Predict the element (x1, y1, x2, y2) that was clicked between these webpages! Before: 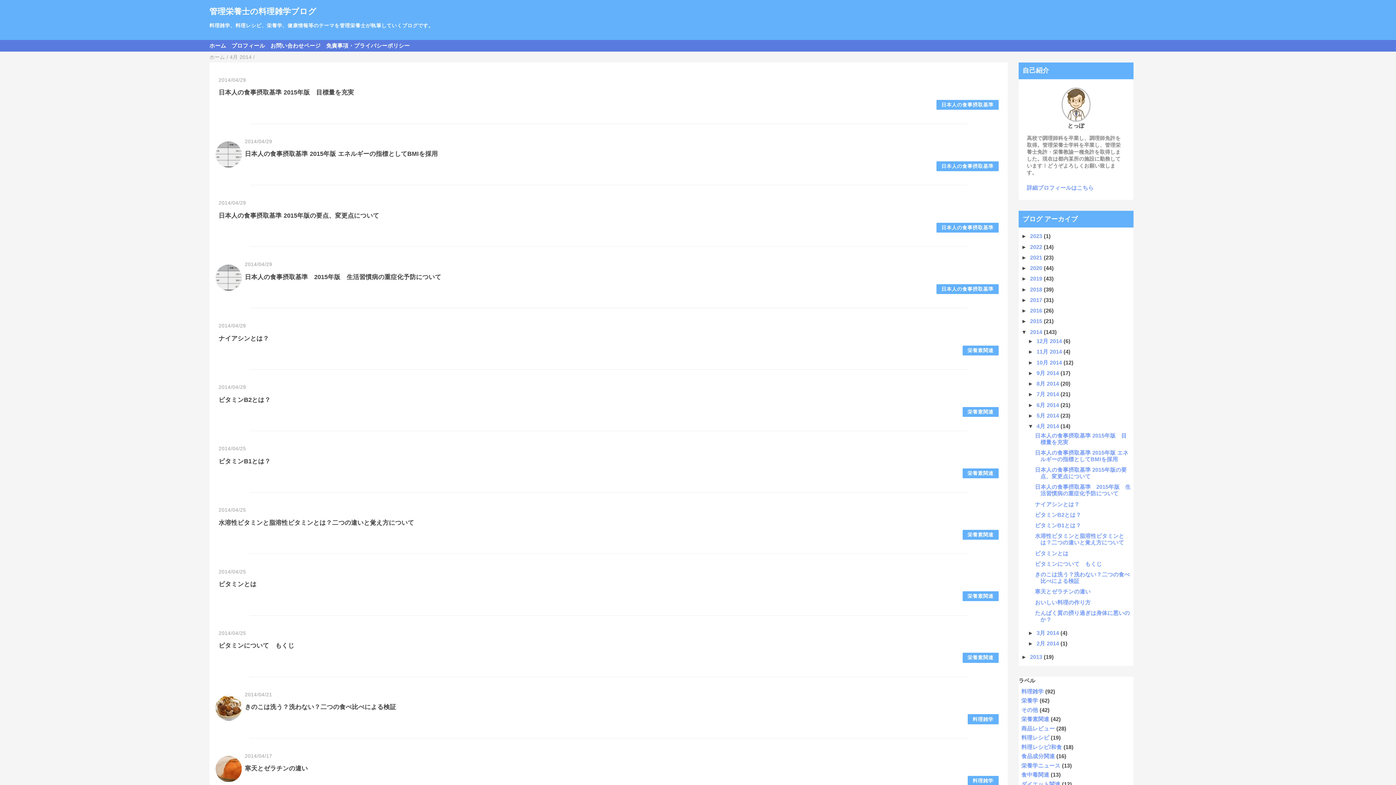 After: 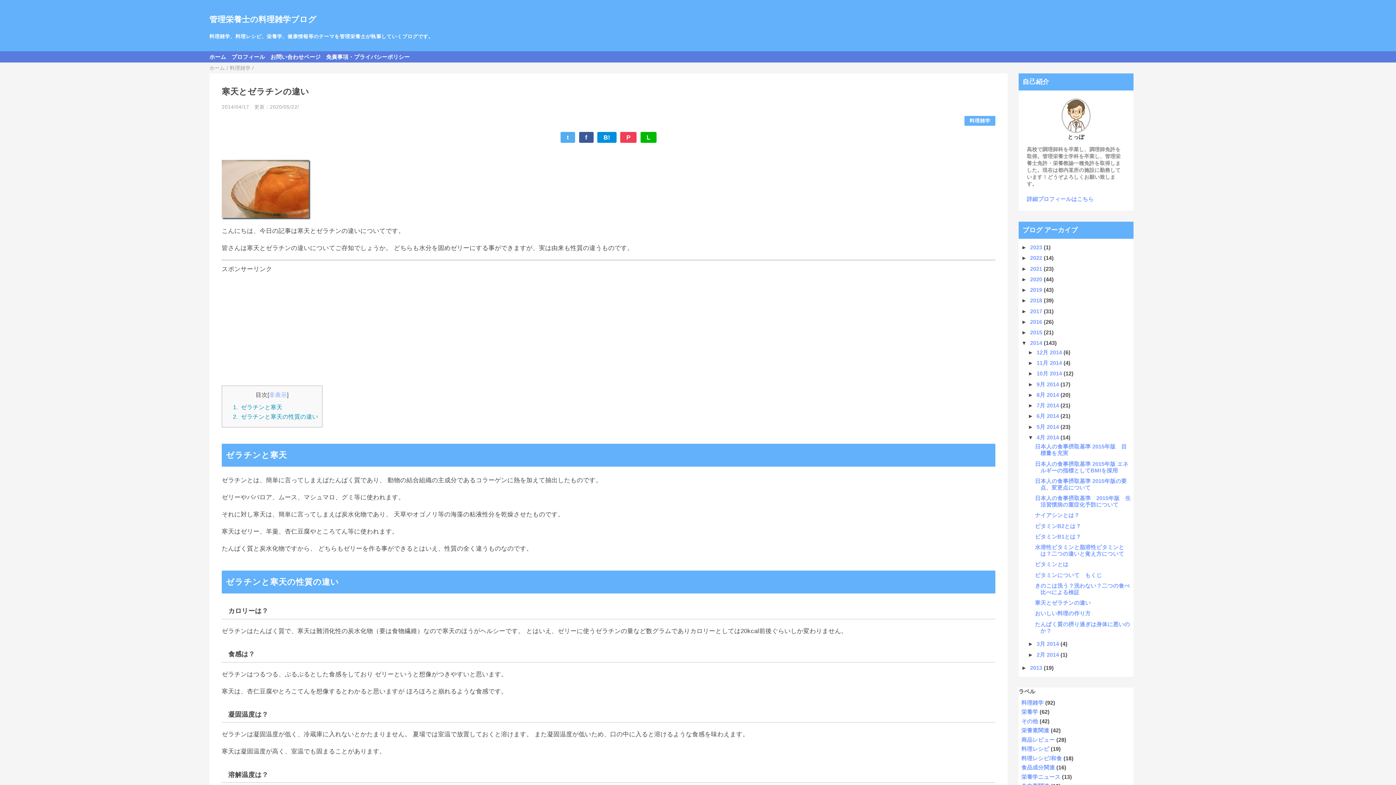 Action: label: 寒天とゼラチンの違い bbox: (1035, 588, 1091, 595)